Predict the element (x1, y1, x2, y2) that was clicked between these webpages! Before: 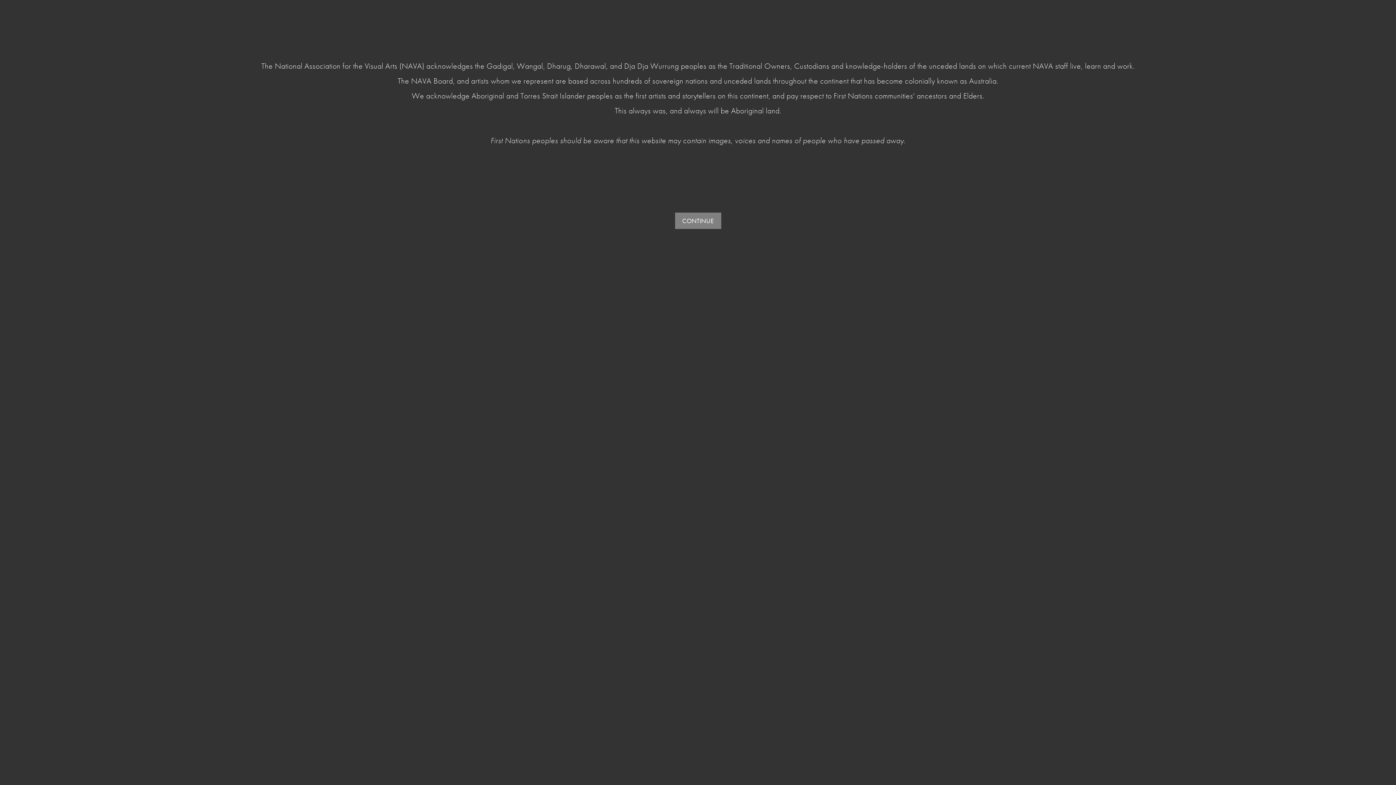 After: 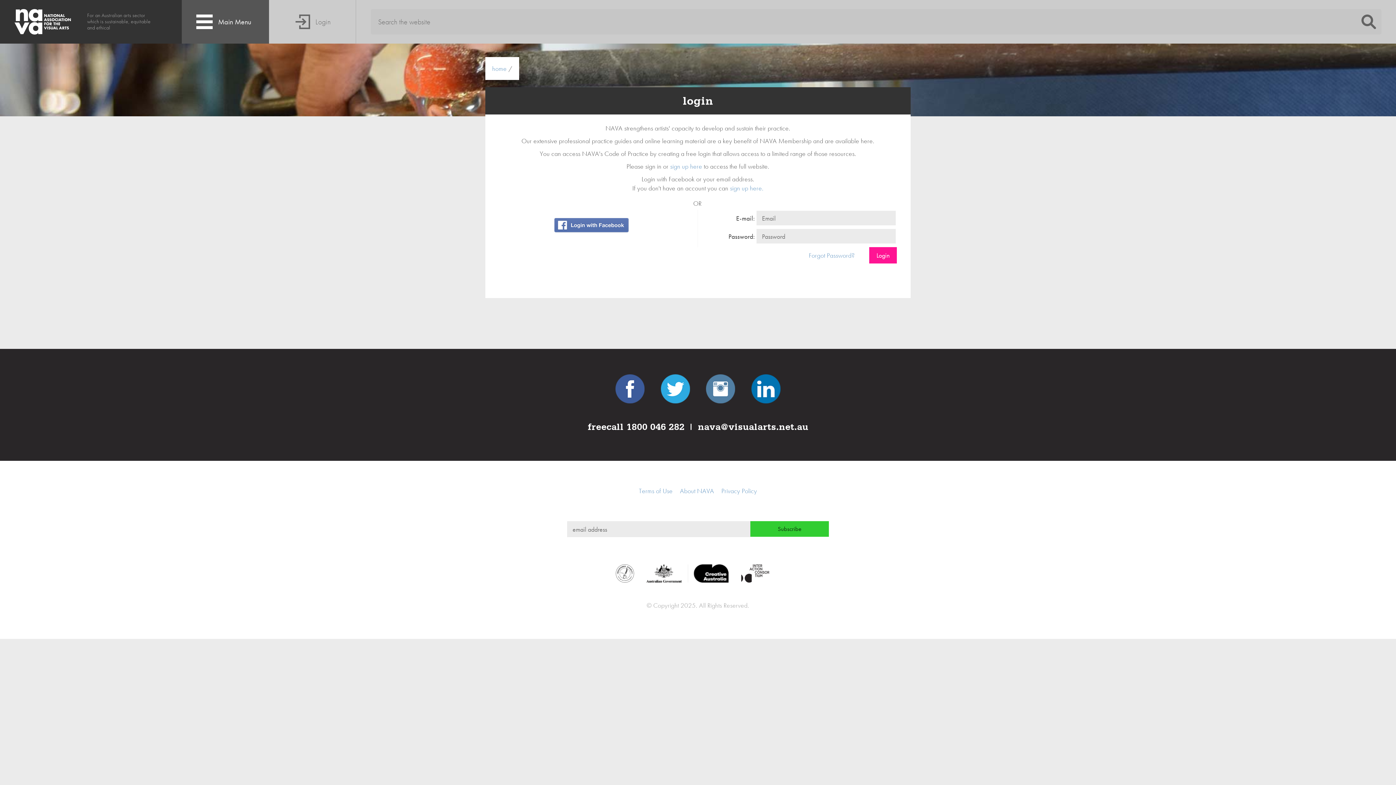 Action: label: CONTINUE bbox: (675, 212, 721, 229)